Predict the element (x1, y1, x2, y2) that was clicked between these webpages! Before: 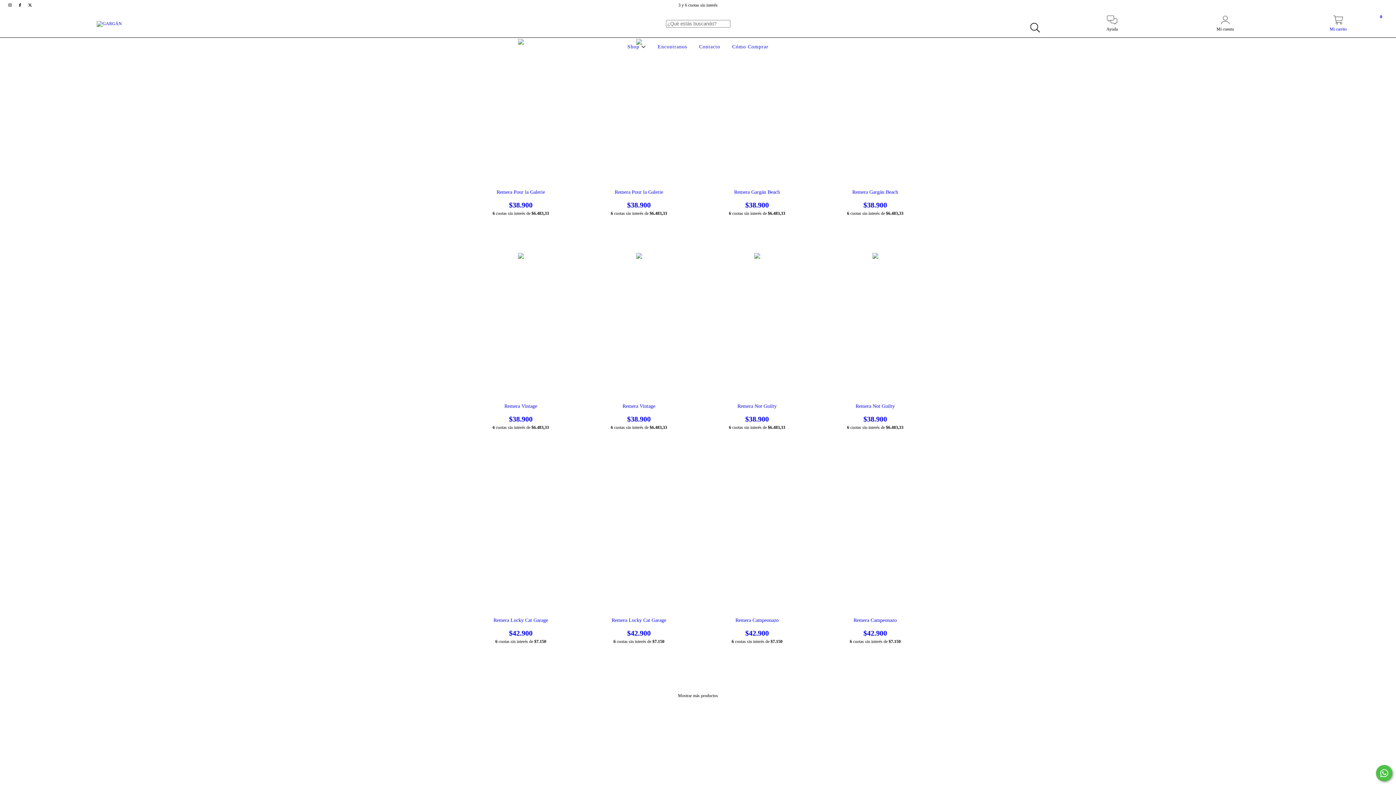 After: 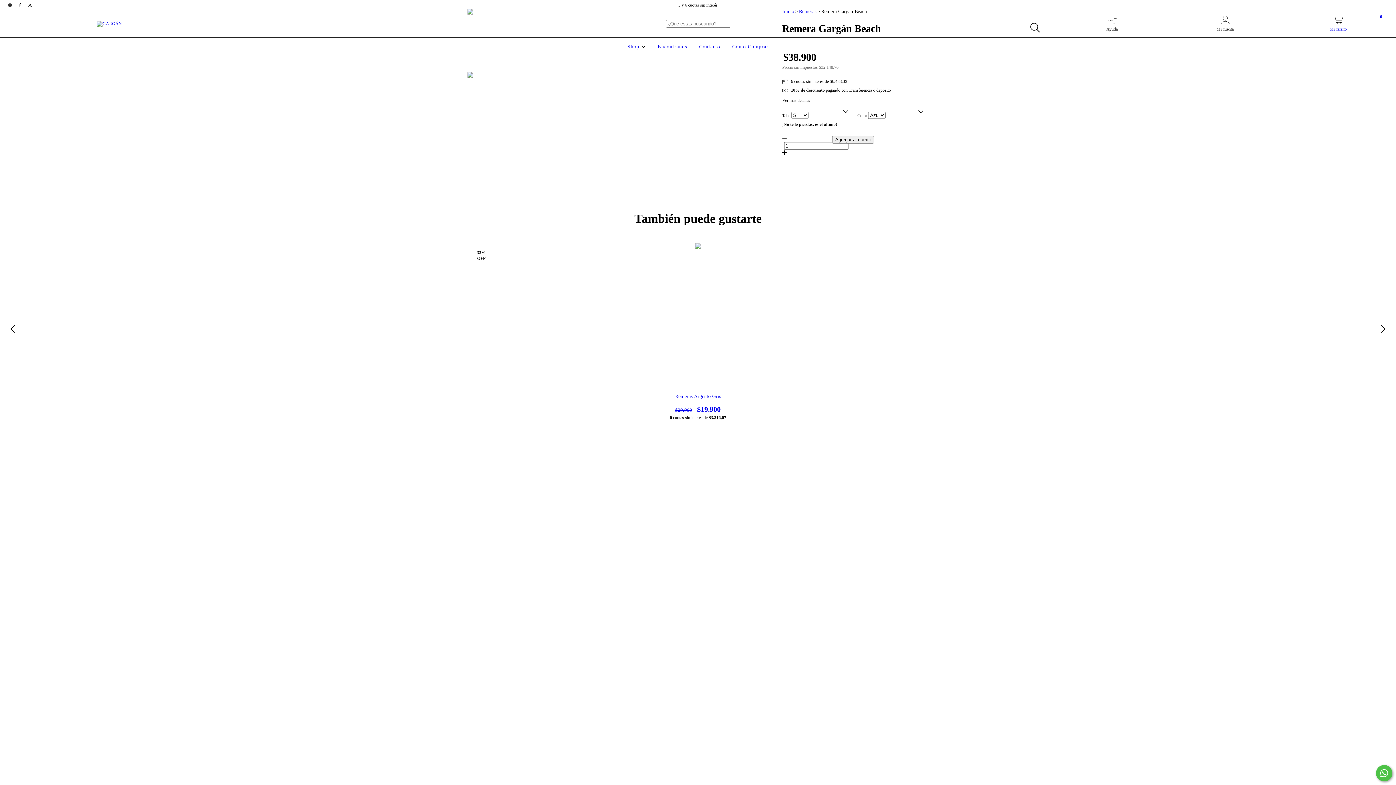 Action: label: Remera Gargán Beach bbox: (705, 189, 809, 209)